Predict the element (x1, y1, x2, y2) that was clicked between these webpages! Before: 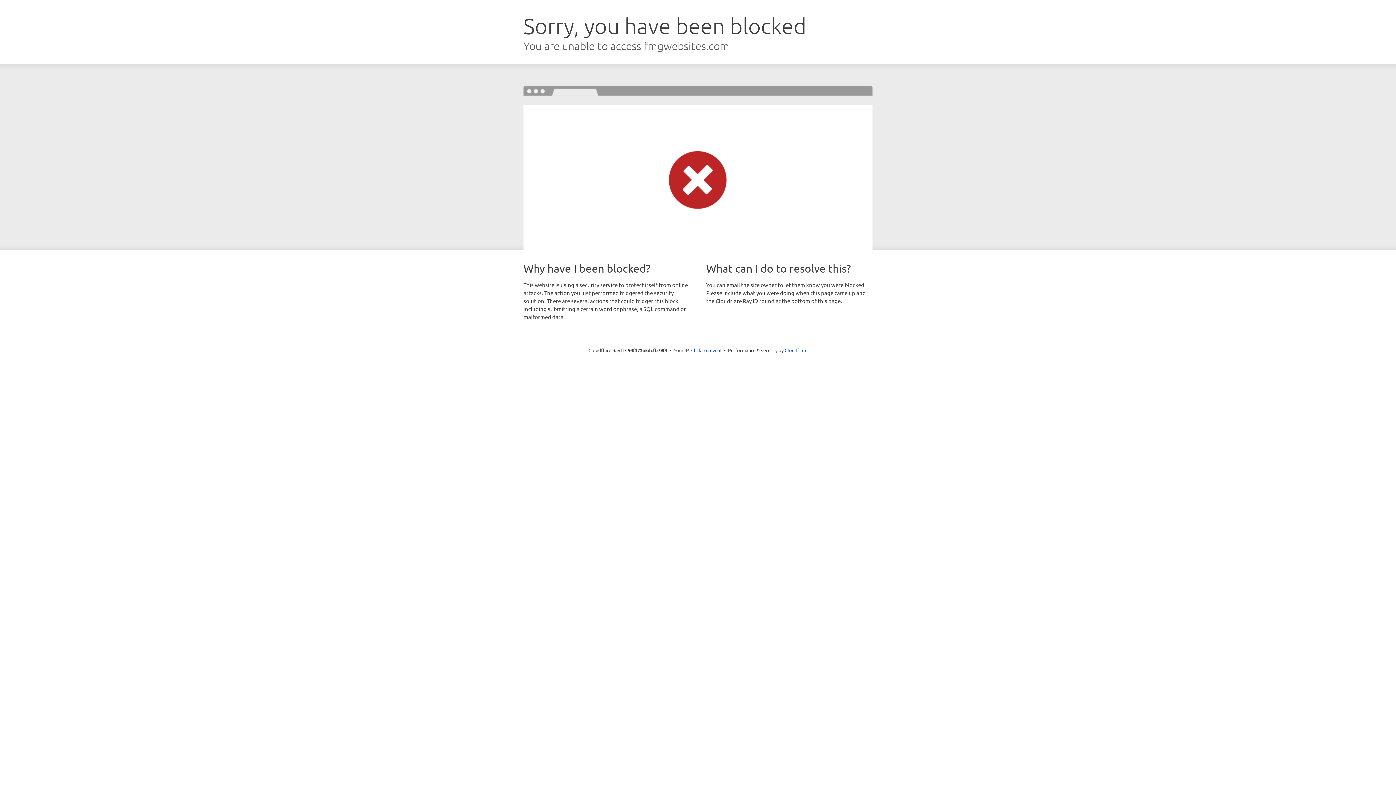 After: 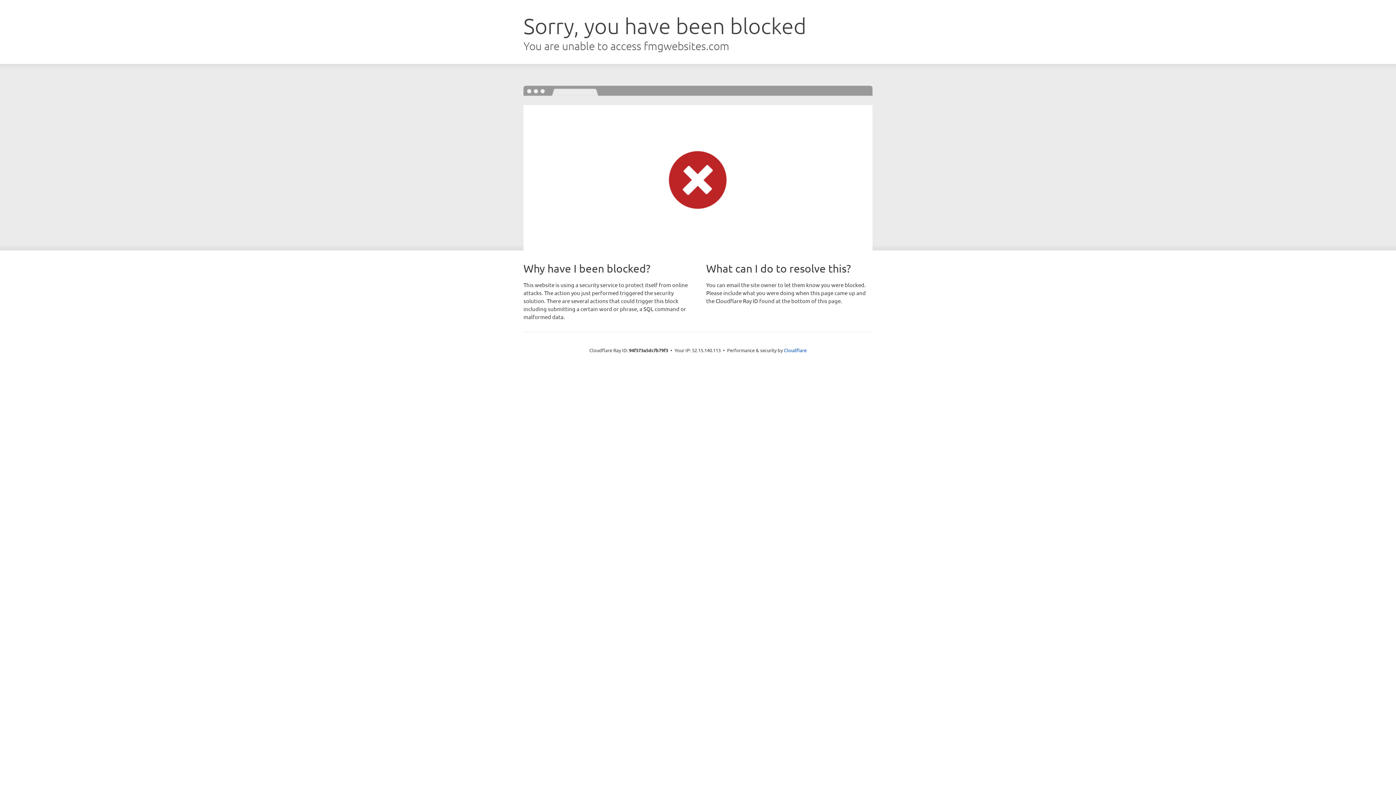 Action: label: Click to reveal bbox: (691, 346, 721, 353)